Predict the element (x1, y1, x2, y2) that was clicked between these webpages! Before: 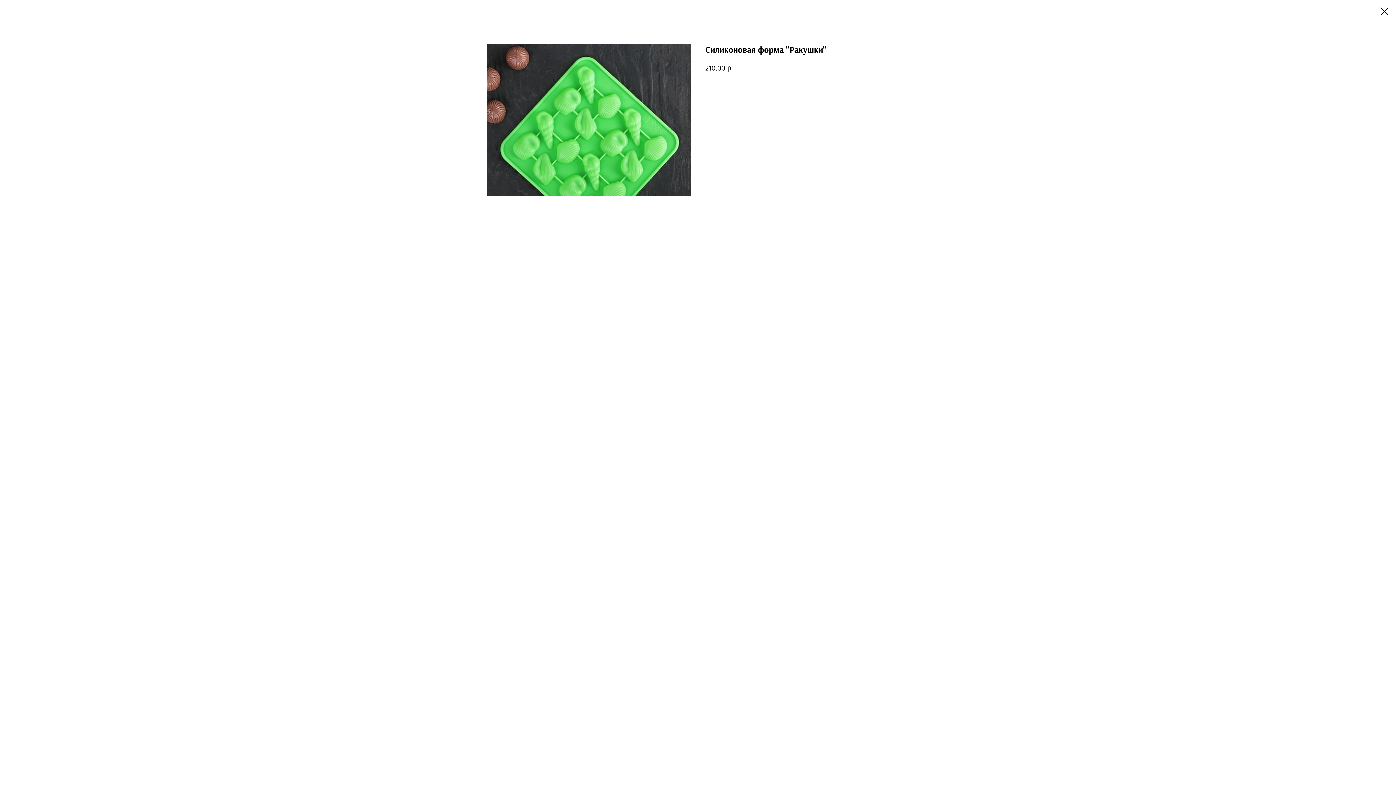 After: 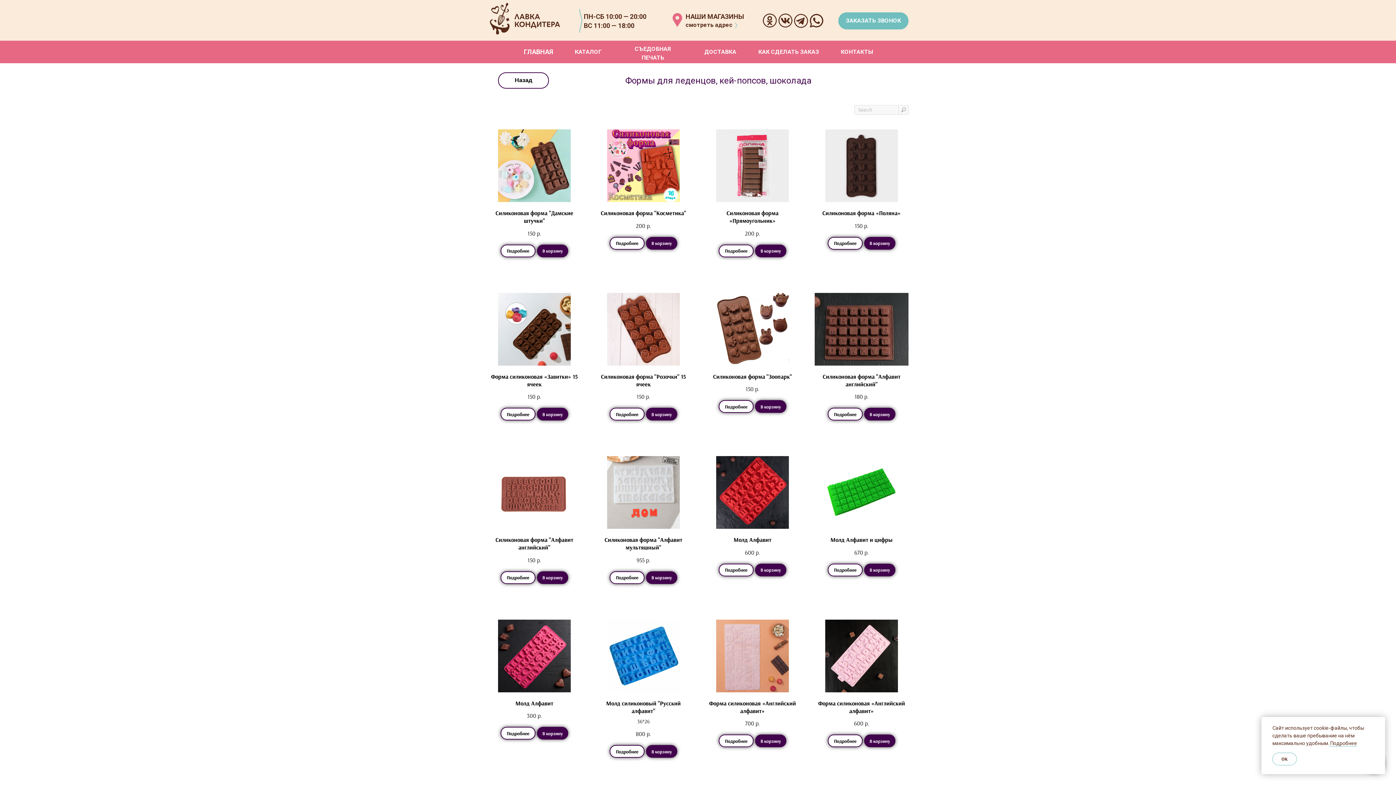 Action: bbox: (1380, 7, 1389, 15)